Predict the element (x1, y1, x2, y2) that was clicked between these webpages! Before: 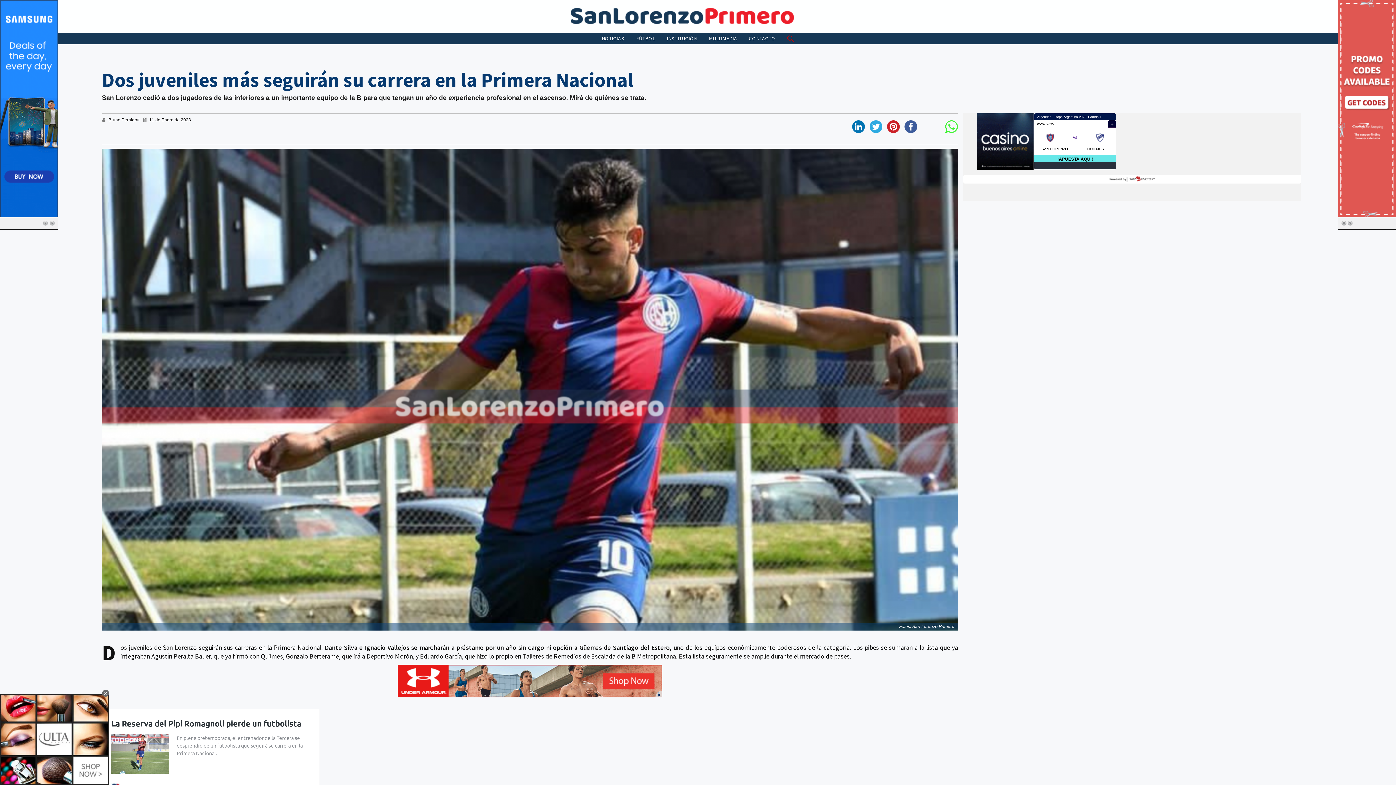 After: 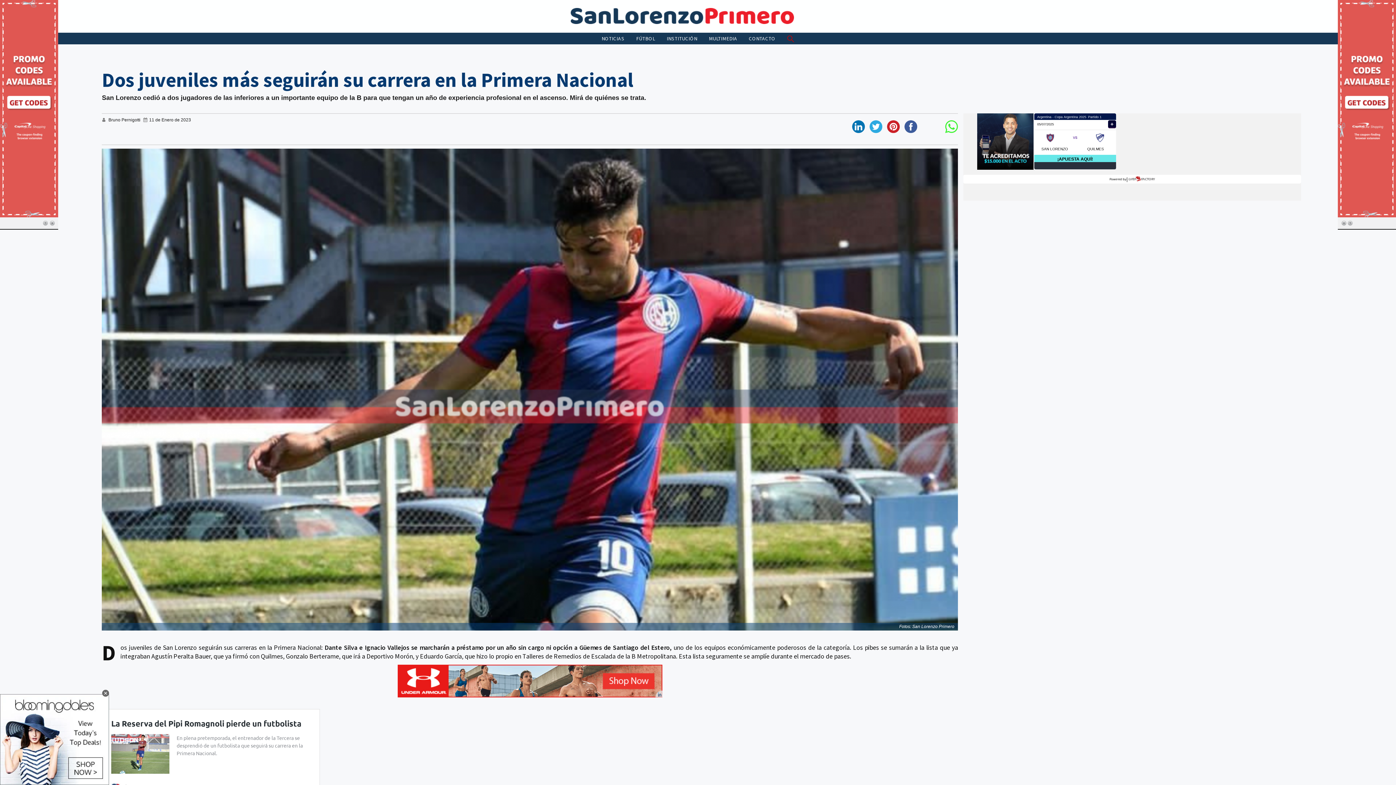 Action: bbox: (902, 118, 919, 135)